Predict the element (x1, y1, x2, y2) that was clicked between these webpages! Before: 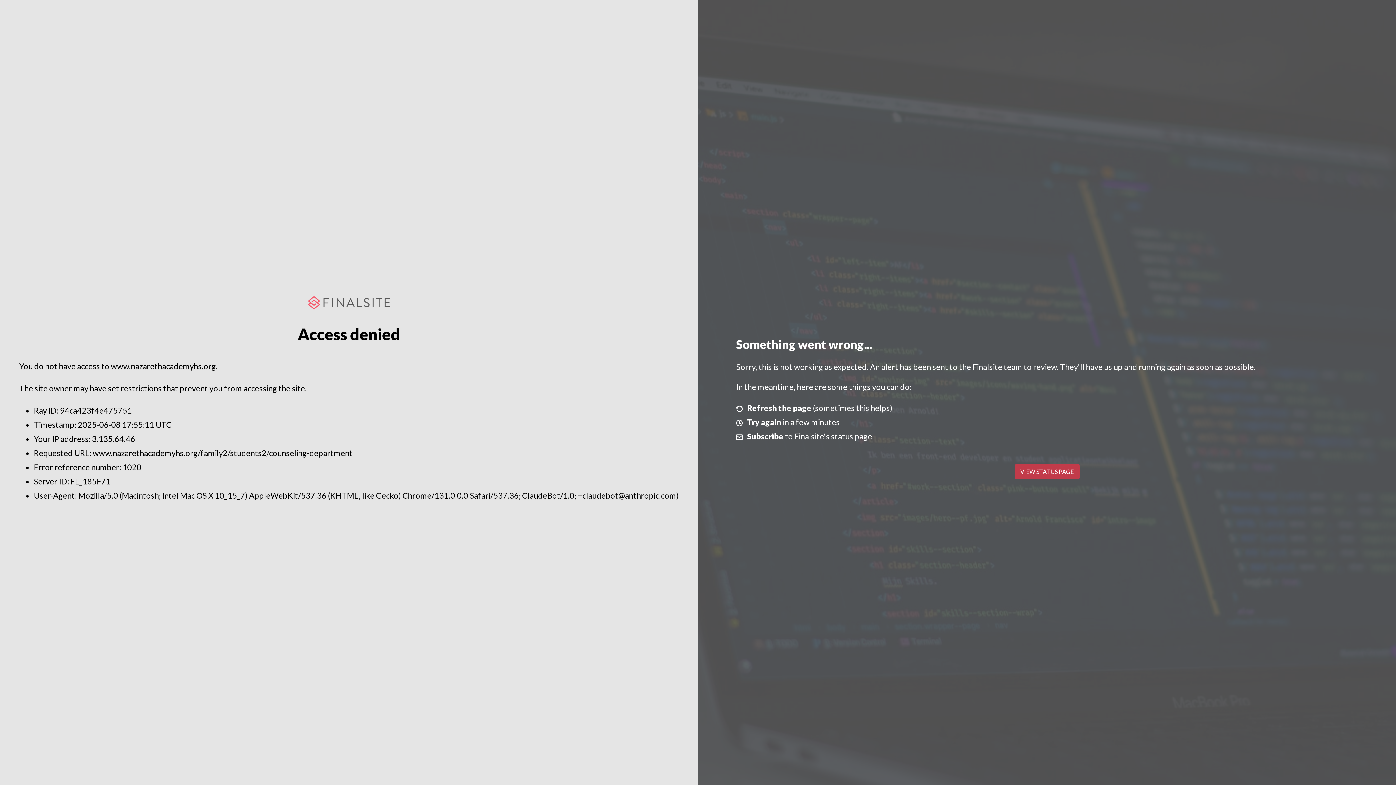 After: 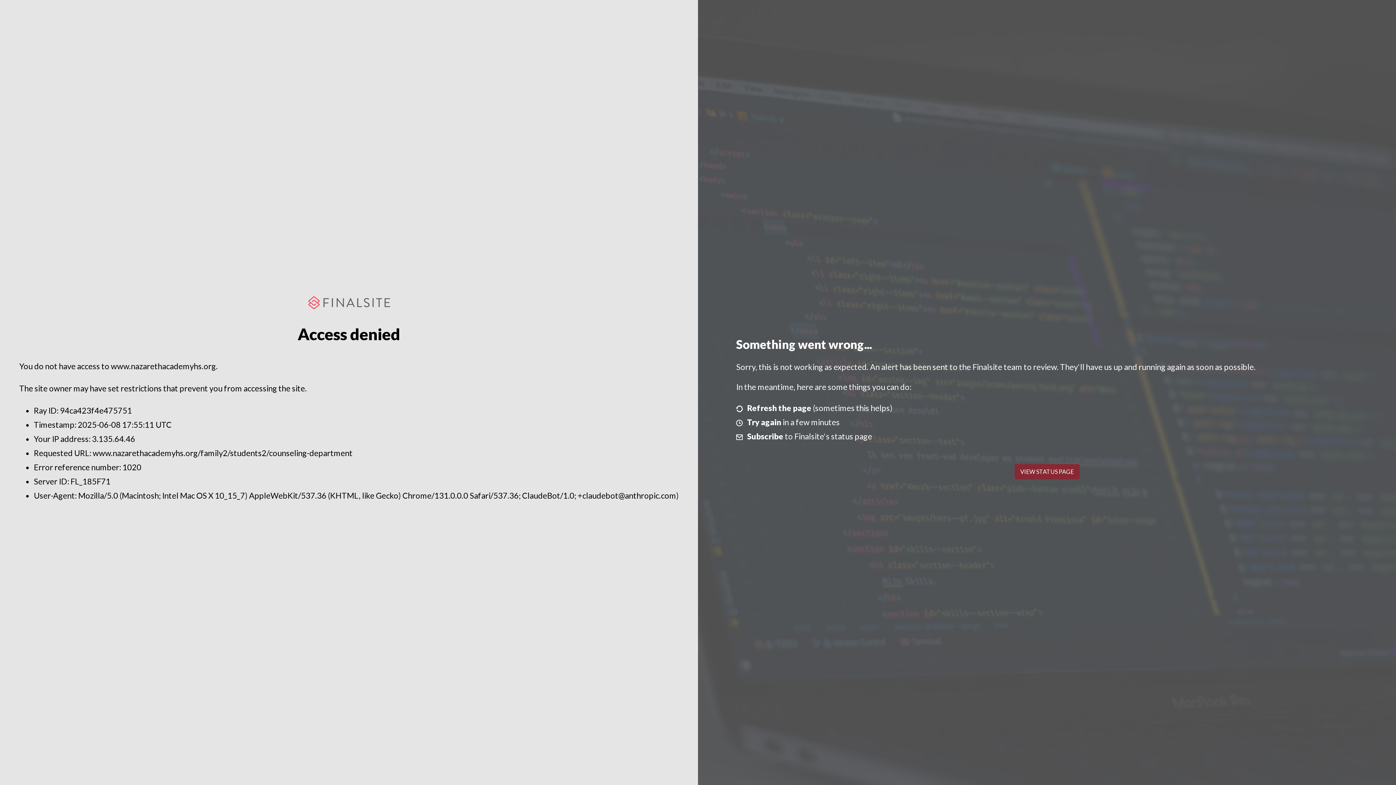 Action: bbox: (1014, 464, 1079, 479) label: VIEW STATUS PAGE